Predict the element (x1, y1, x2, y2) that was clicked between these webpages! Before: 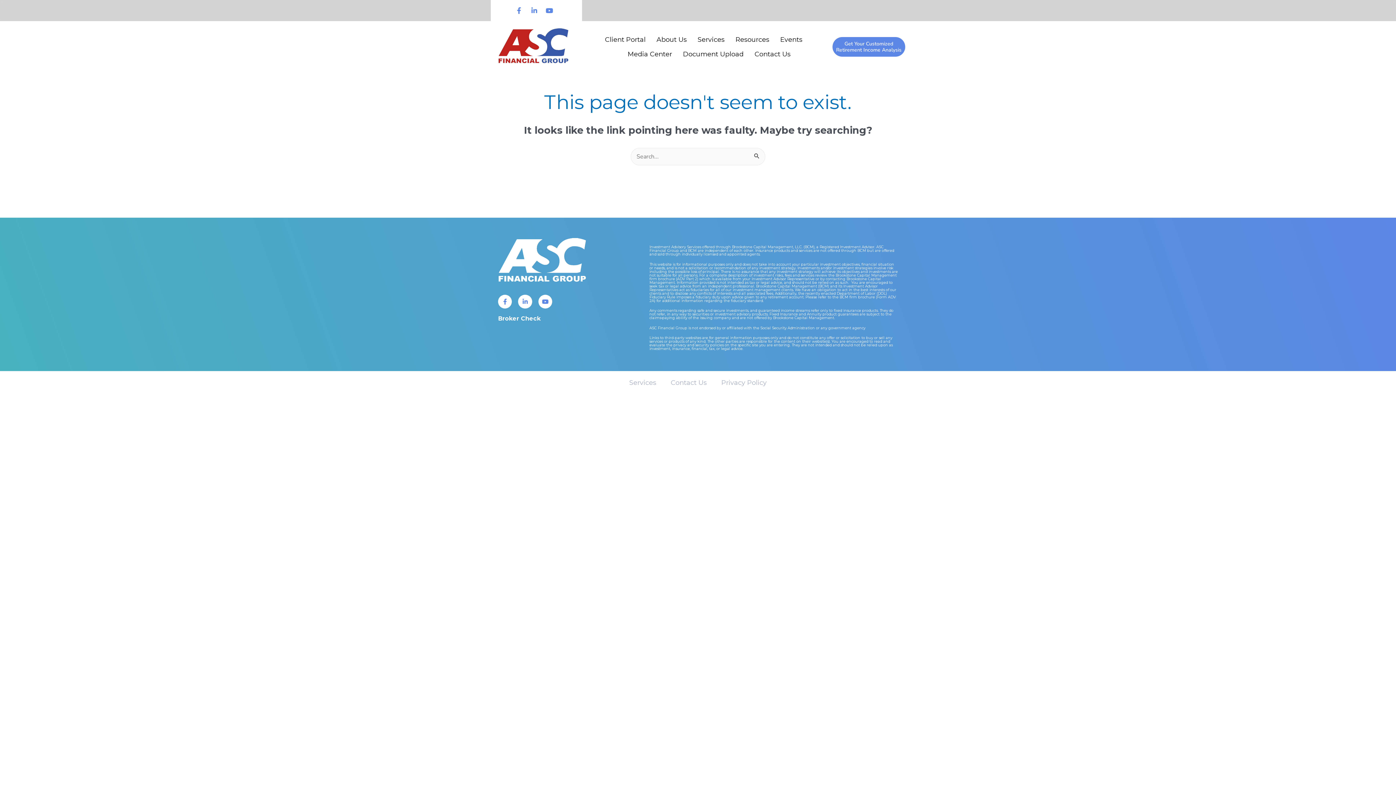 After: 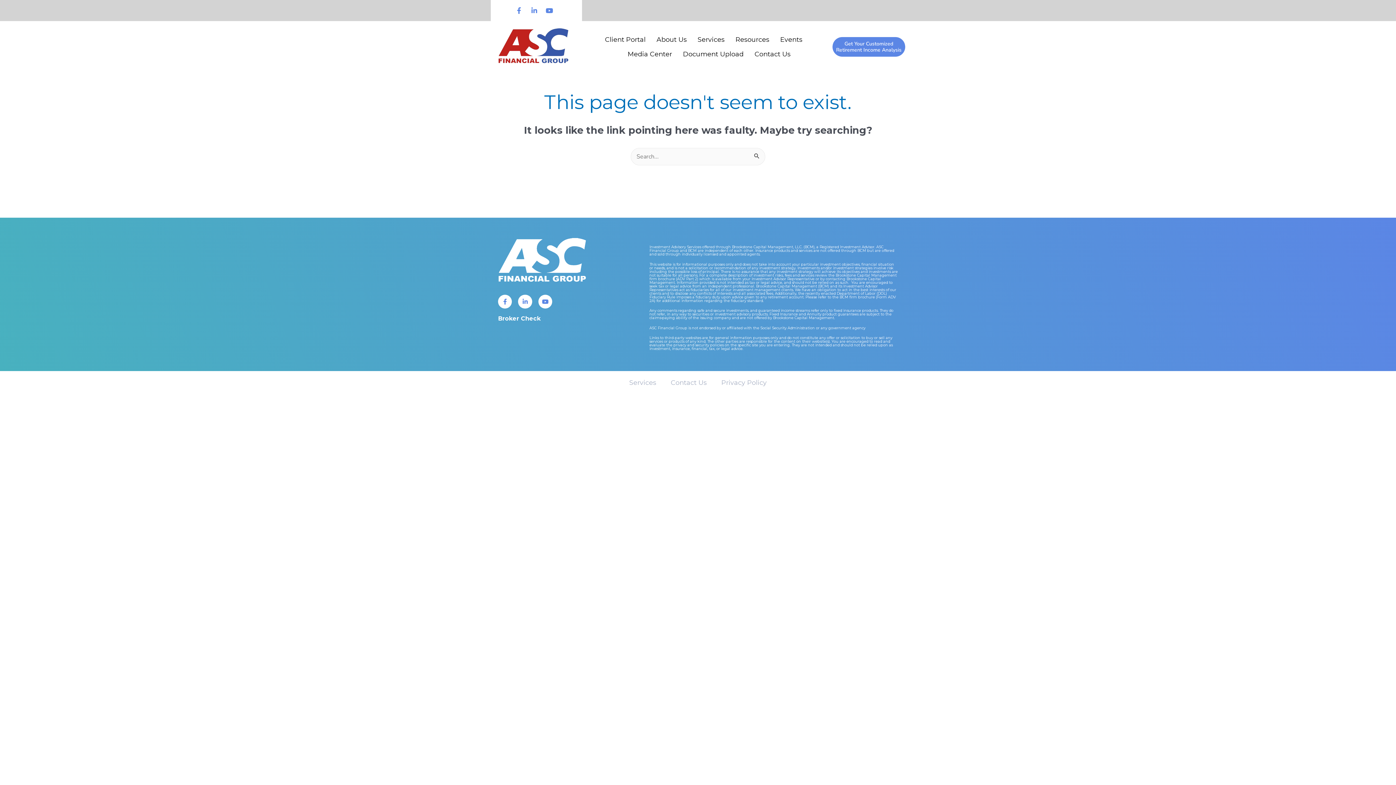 Action: bbox: (498, 315, 540, 322) label: Broker Check